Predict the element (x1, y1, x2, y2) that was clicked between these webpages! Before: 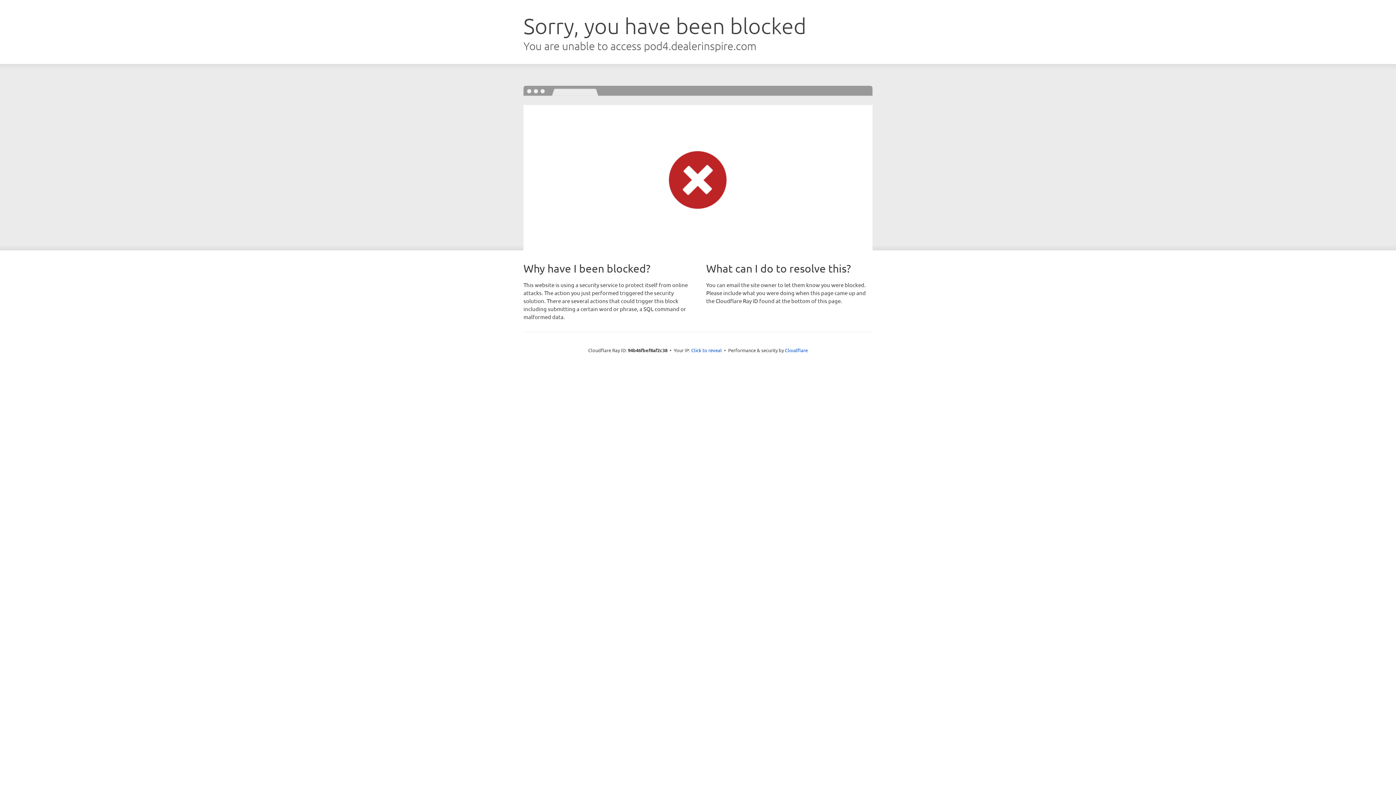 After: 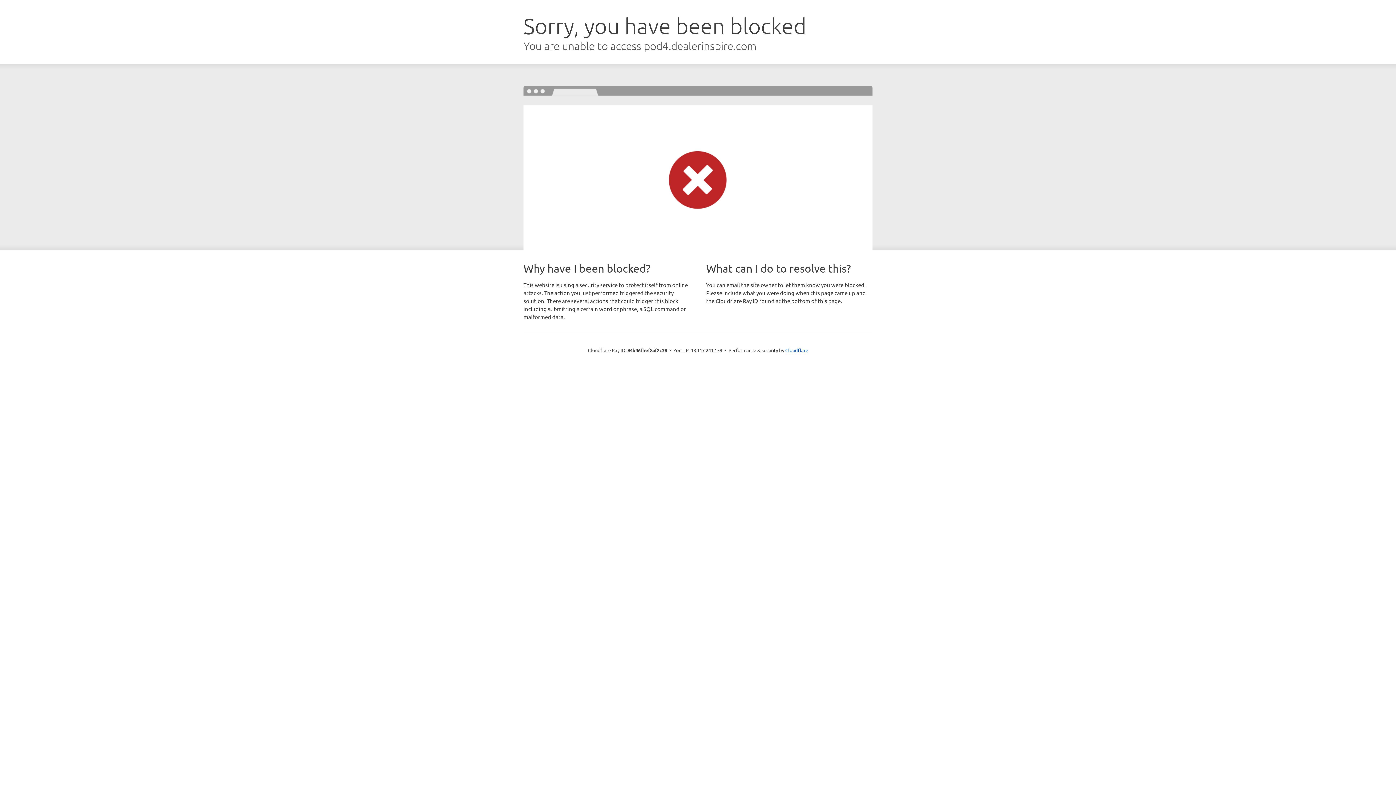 Action: label: Click to reveal bbox: (691, 346, 722, 353)